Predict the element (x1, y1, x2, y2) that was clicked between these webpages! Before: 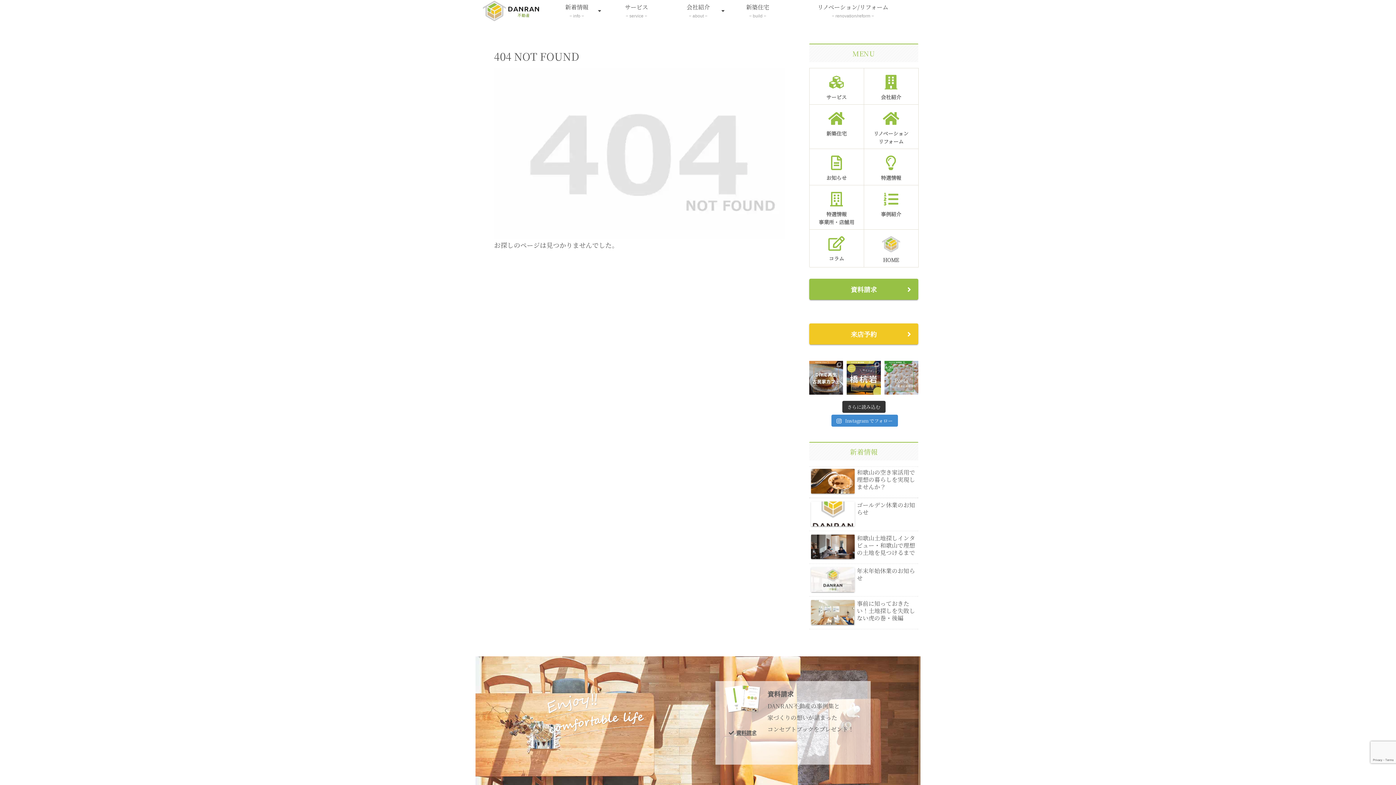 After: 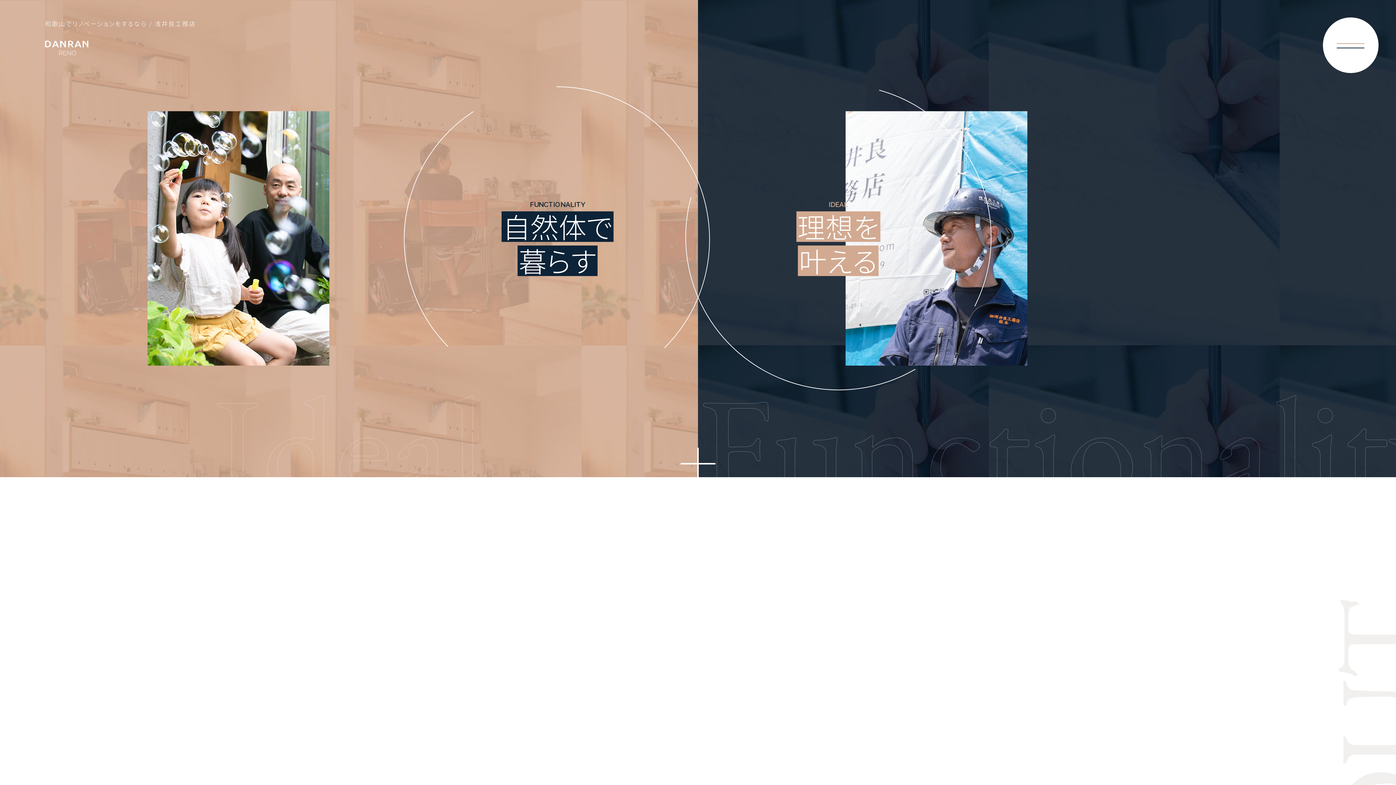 Action: label: リノベーション
リフォーム bbox: (864, 104, 918, 148)